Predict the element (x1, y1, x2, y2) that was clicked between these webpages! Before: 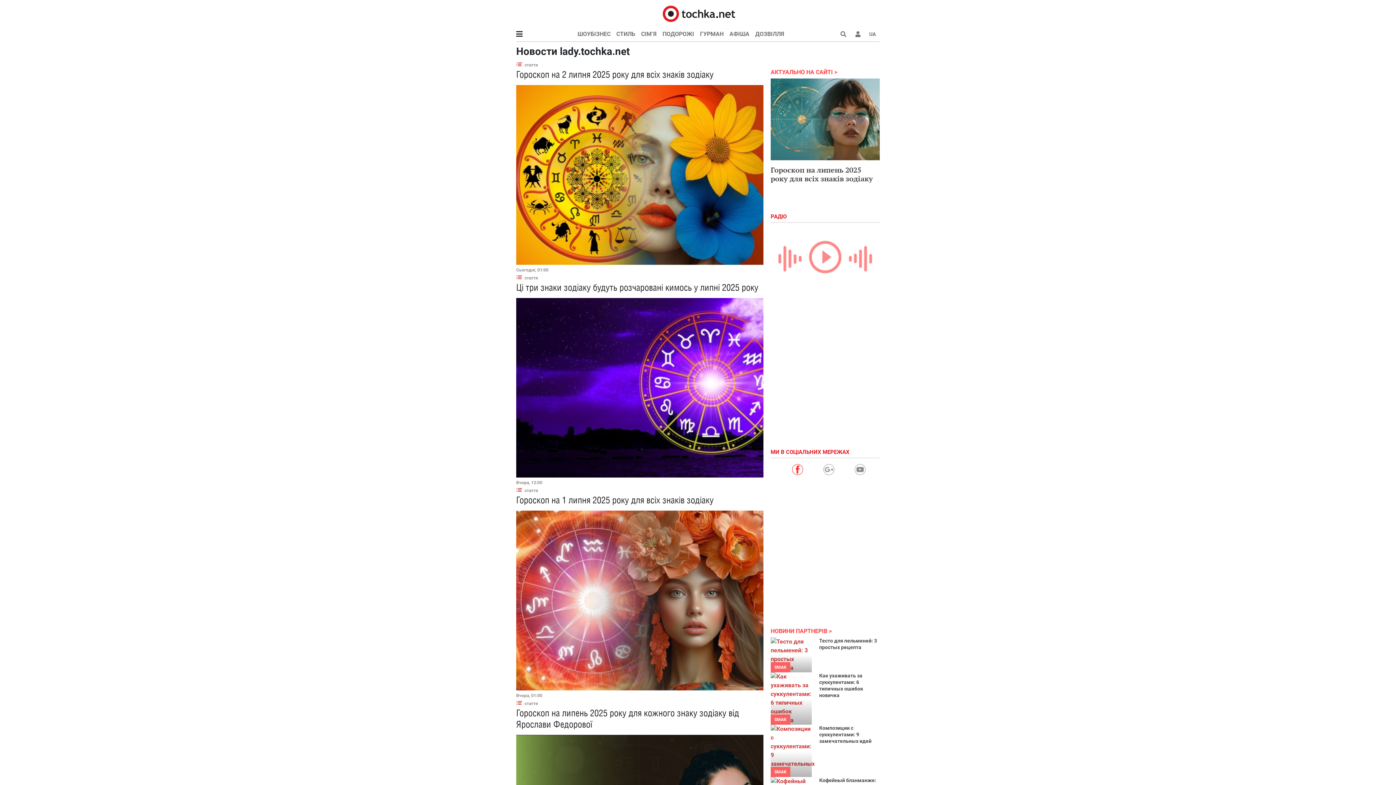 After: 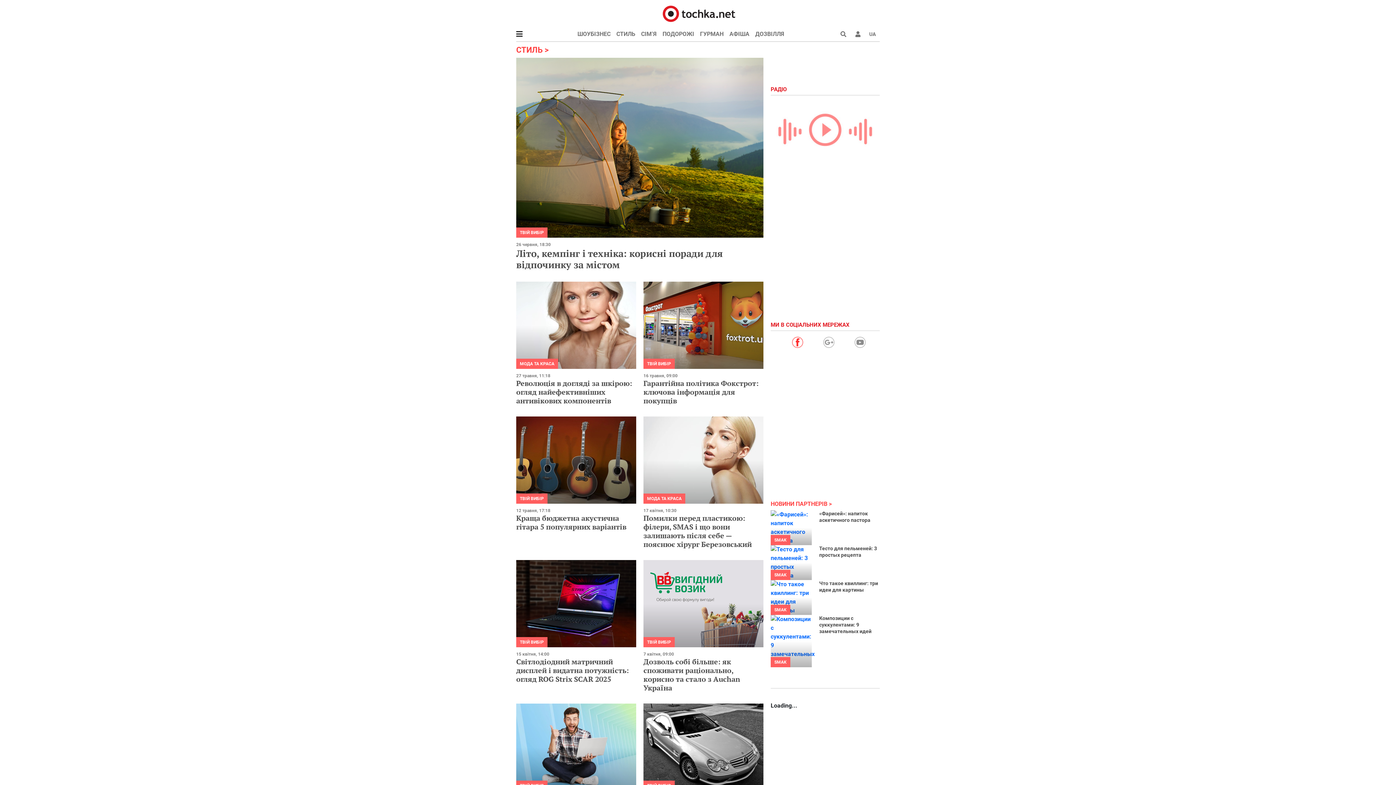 Action: label: СТИЛЬ bbox: (613, 26, 638, 41)